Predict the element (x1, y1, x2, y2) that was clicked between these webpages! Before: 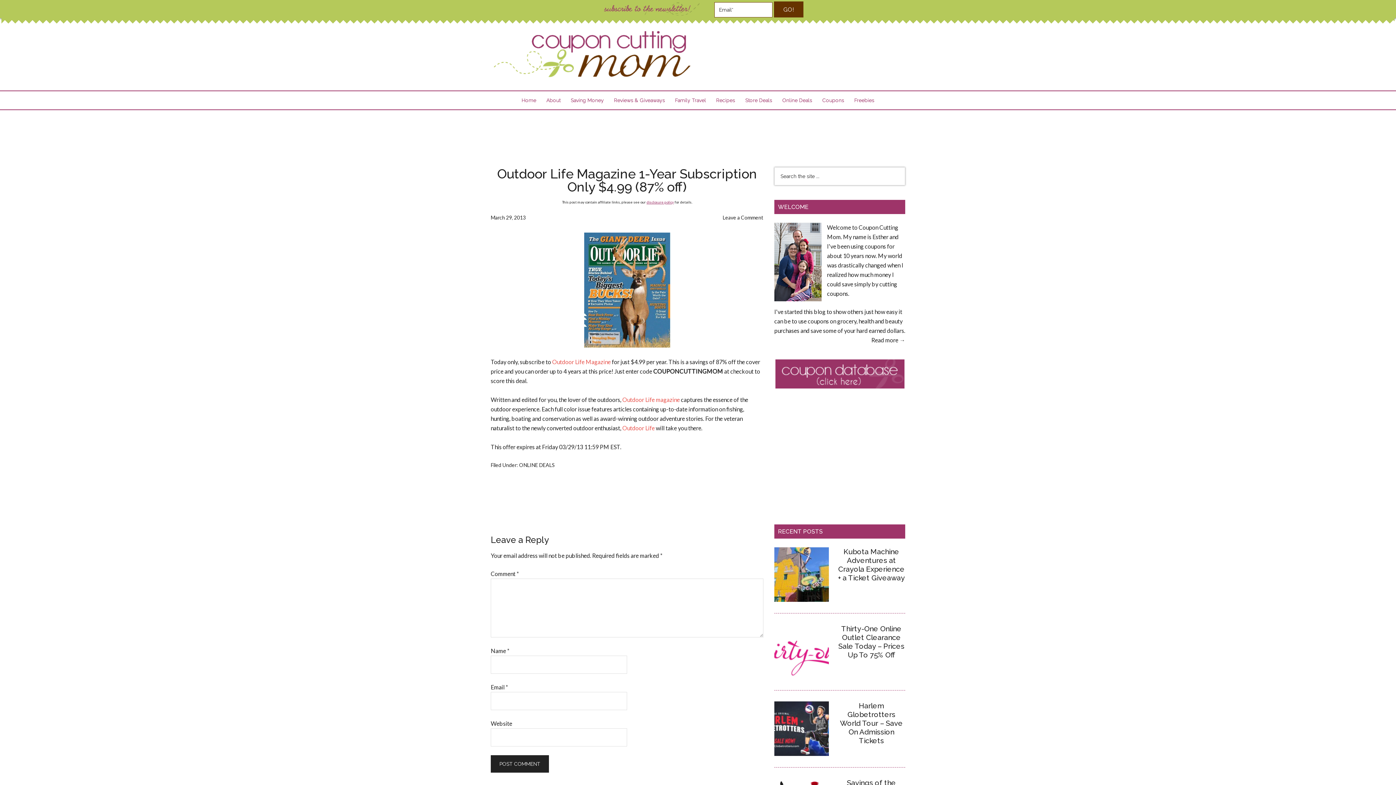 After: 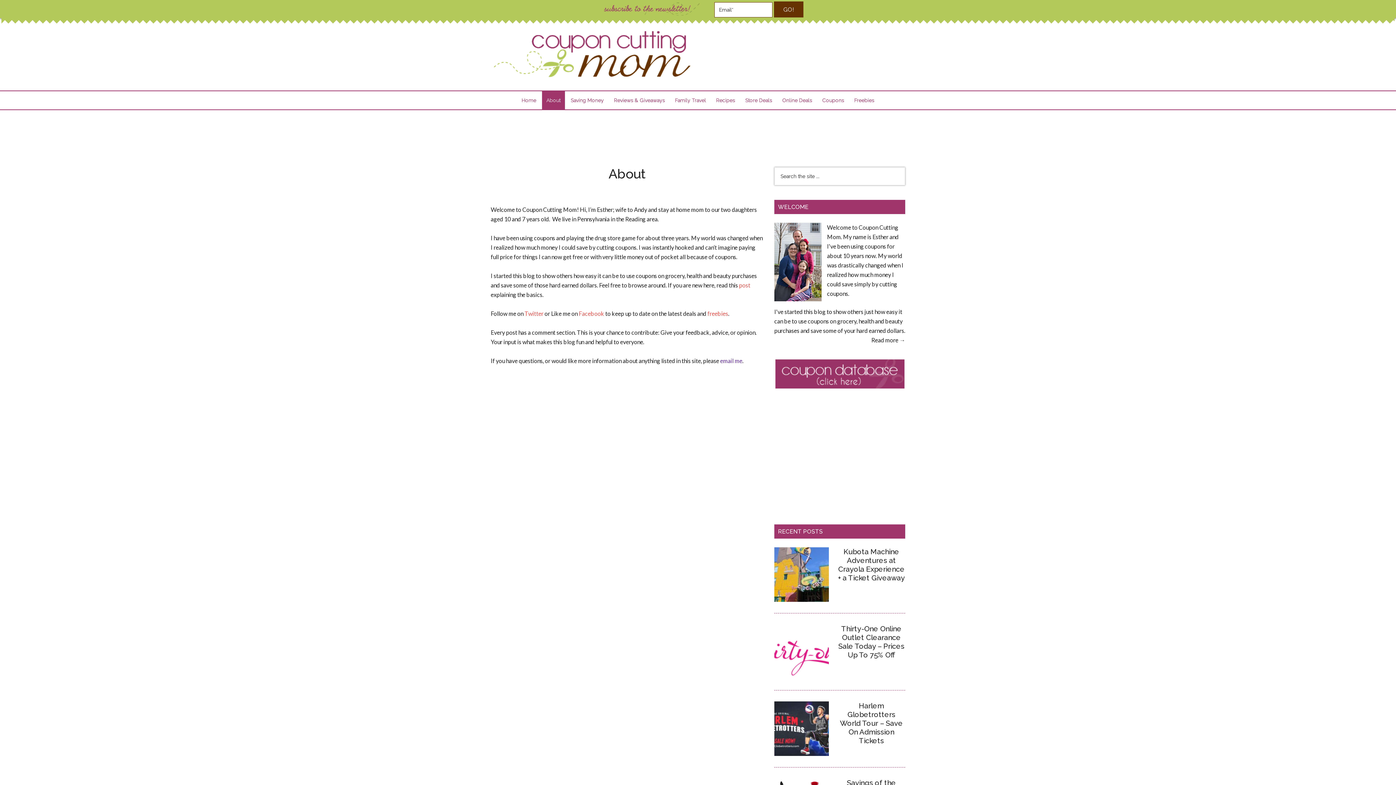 Action: label: Welcome to Coupon Cutting Mom. My name is Esther and I've been using coupons for about 10 years now. My world was drastically changed when I realized how much money I could save simply by cutting coupons.

I've started this blog to show others just how easy it can be to use coupons on grocery, health and beauty purchases and save some of your hard earned dollars. bbox: (774, 222, 905, 335)